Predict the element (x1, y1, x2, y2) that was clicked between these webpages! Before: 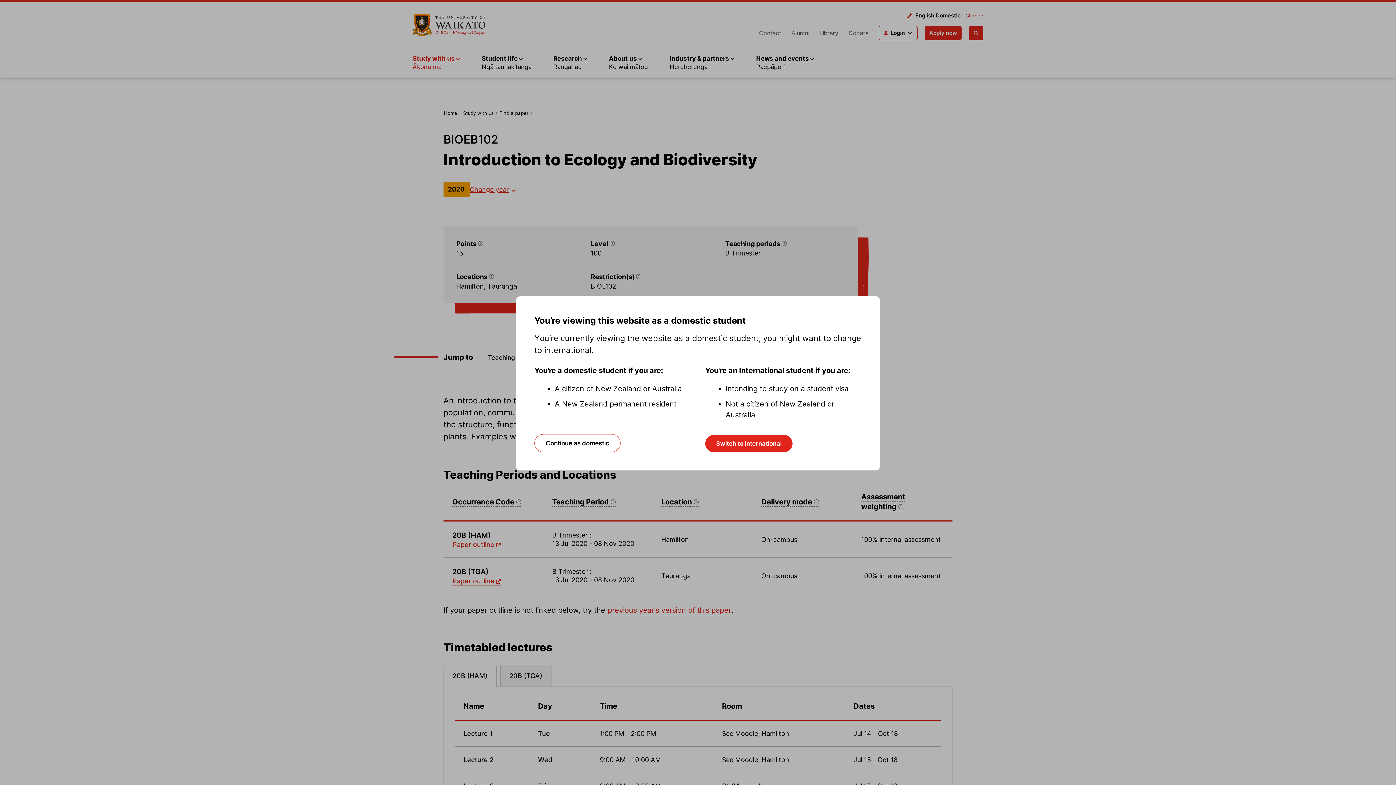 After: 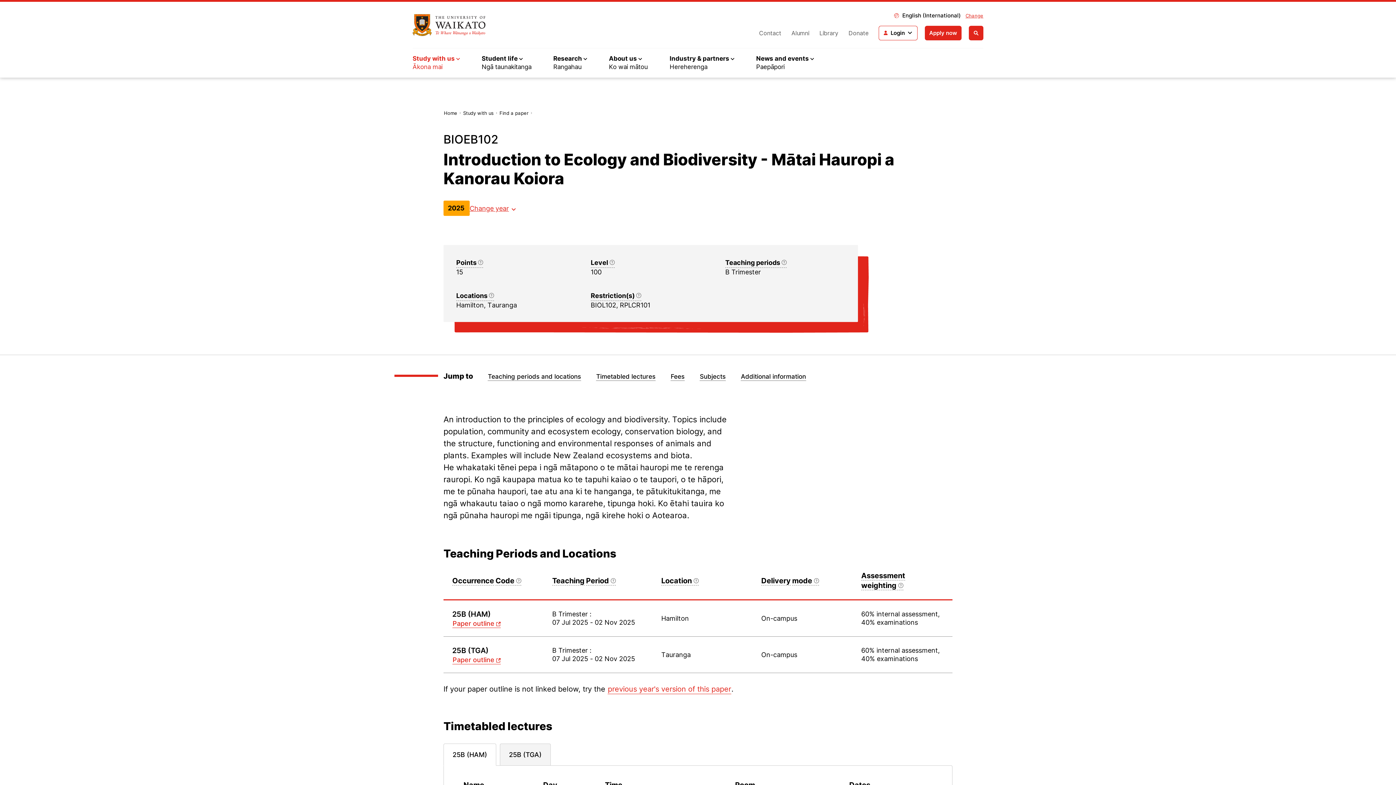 Action: bbox: (705, 435, 792, 452) label: Switch to international